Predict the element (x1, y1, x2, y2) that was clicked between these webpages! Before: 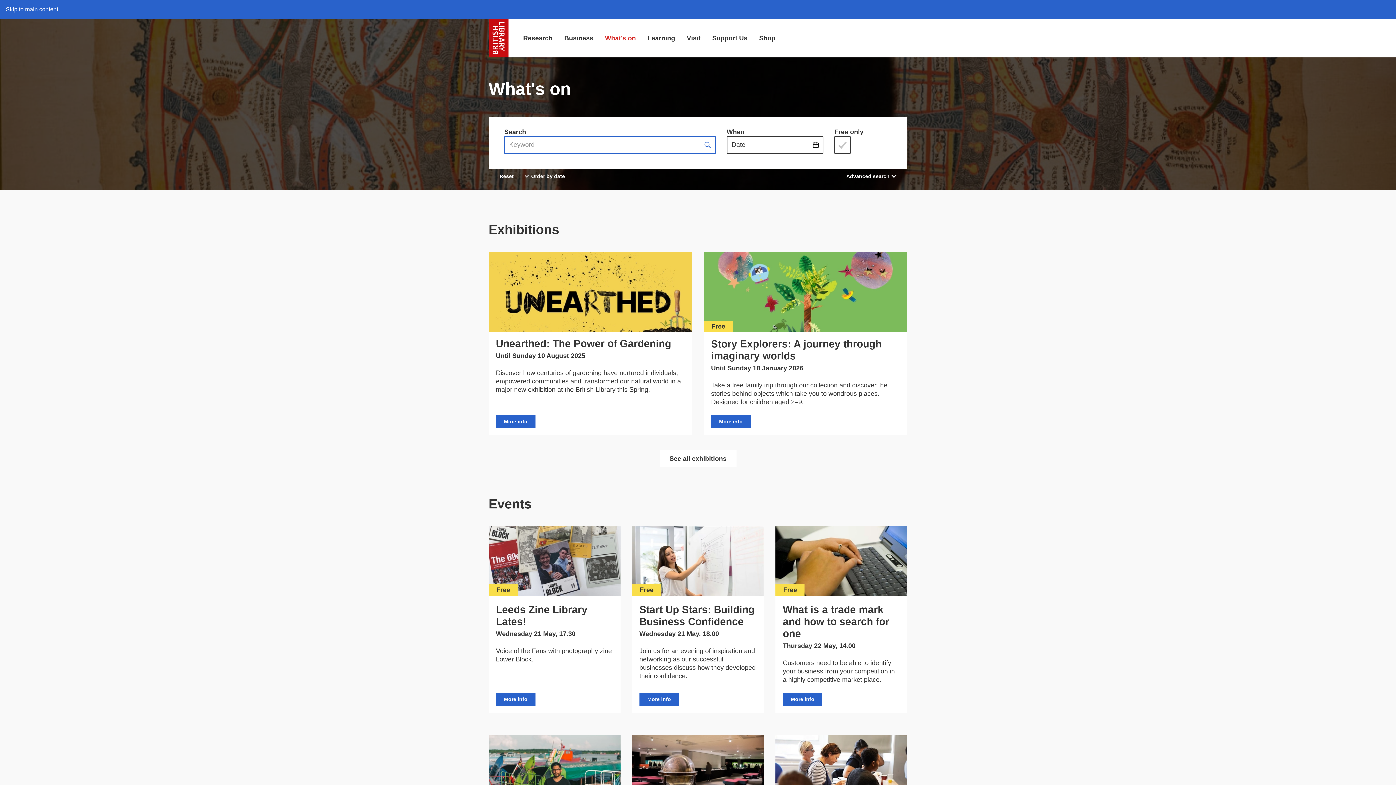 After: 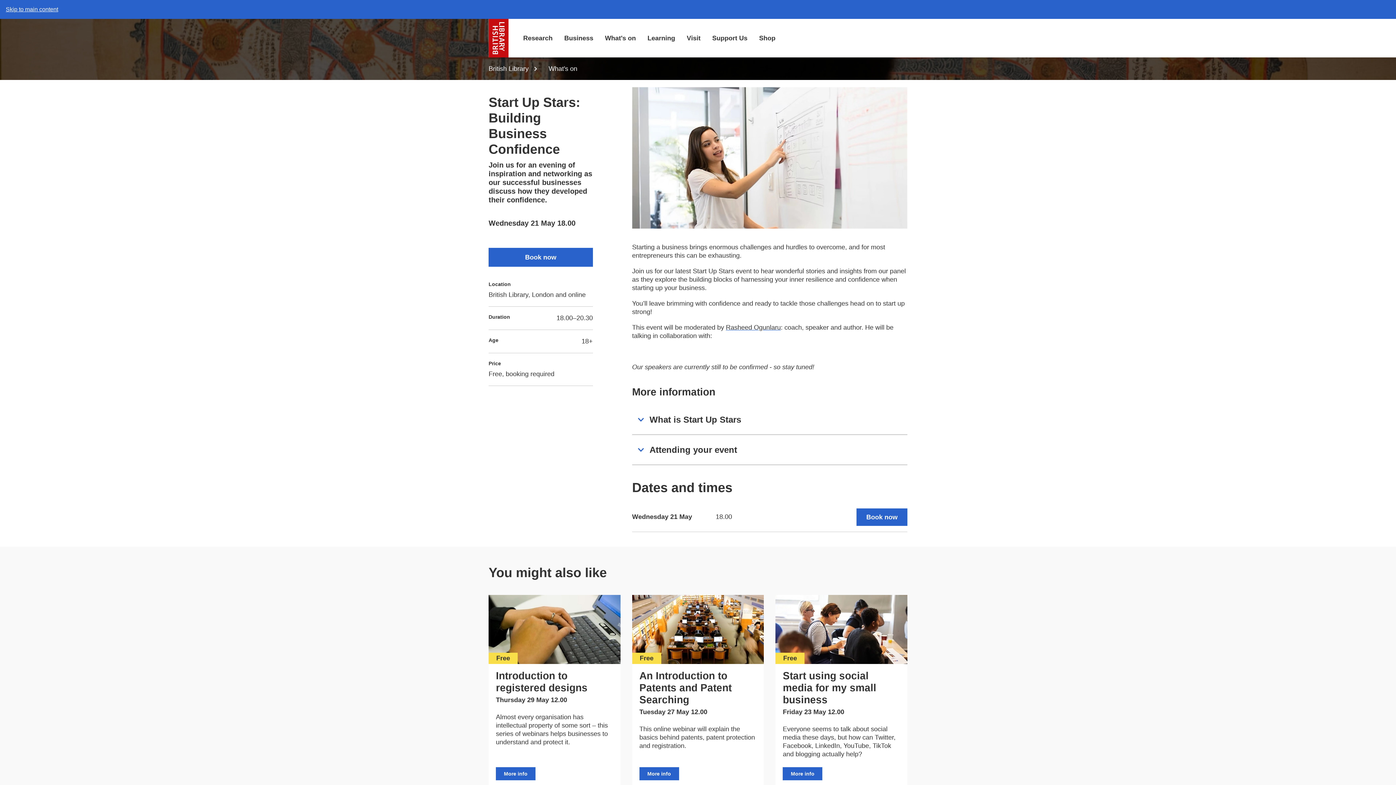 Action: bbox: (632, 526, 764, 713) label: Start Up Stars: Building Business Confidence
Wednesday 21 May, 18.00
Free

Join us for an evening of inspiration and networking as our successful businesses discuss how they developed their confidence.

More info